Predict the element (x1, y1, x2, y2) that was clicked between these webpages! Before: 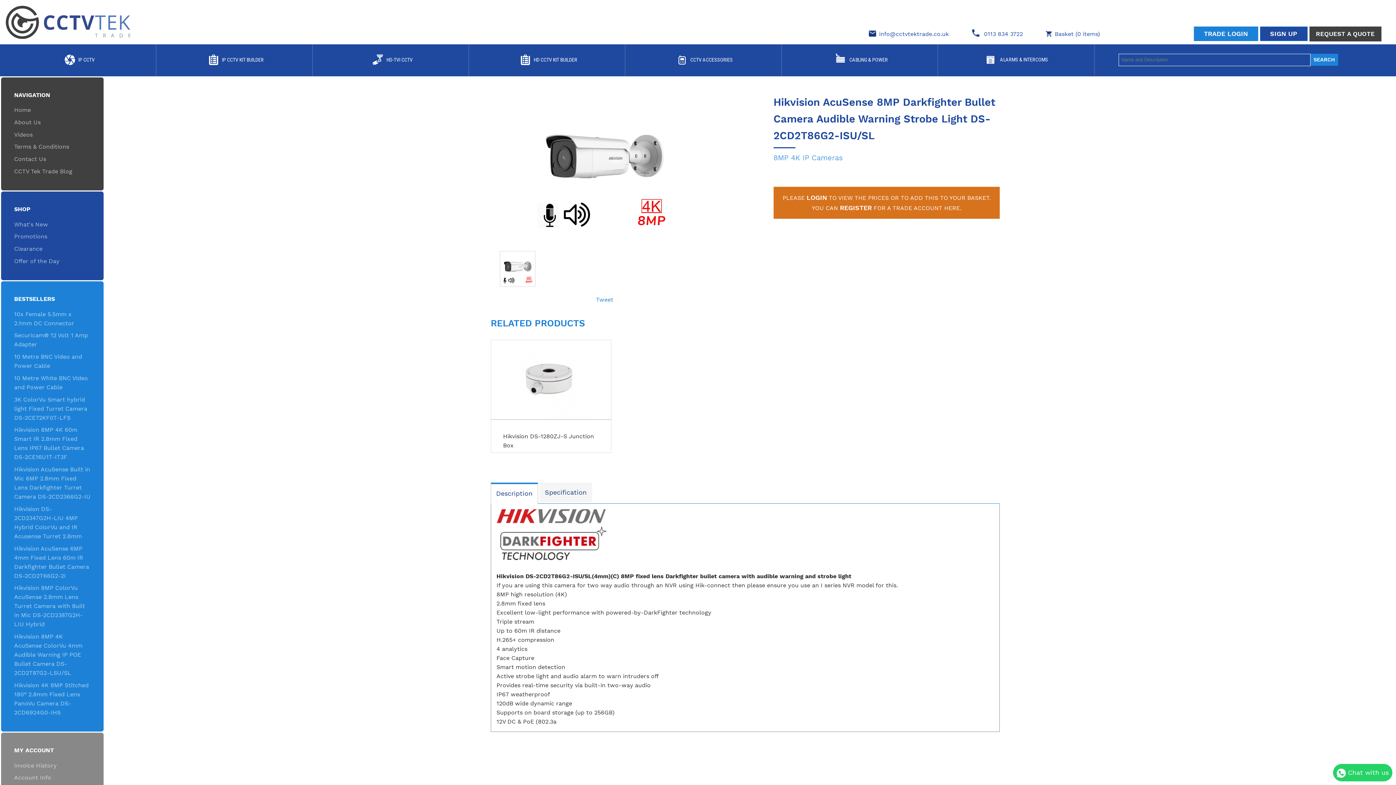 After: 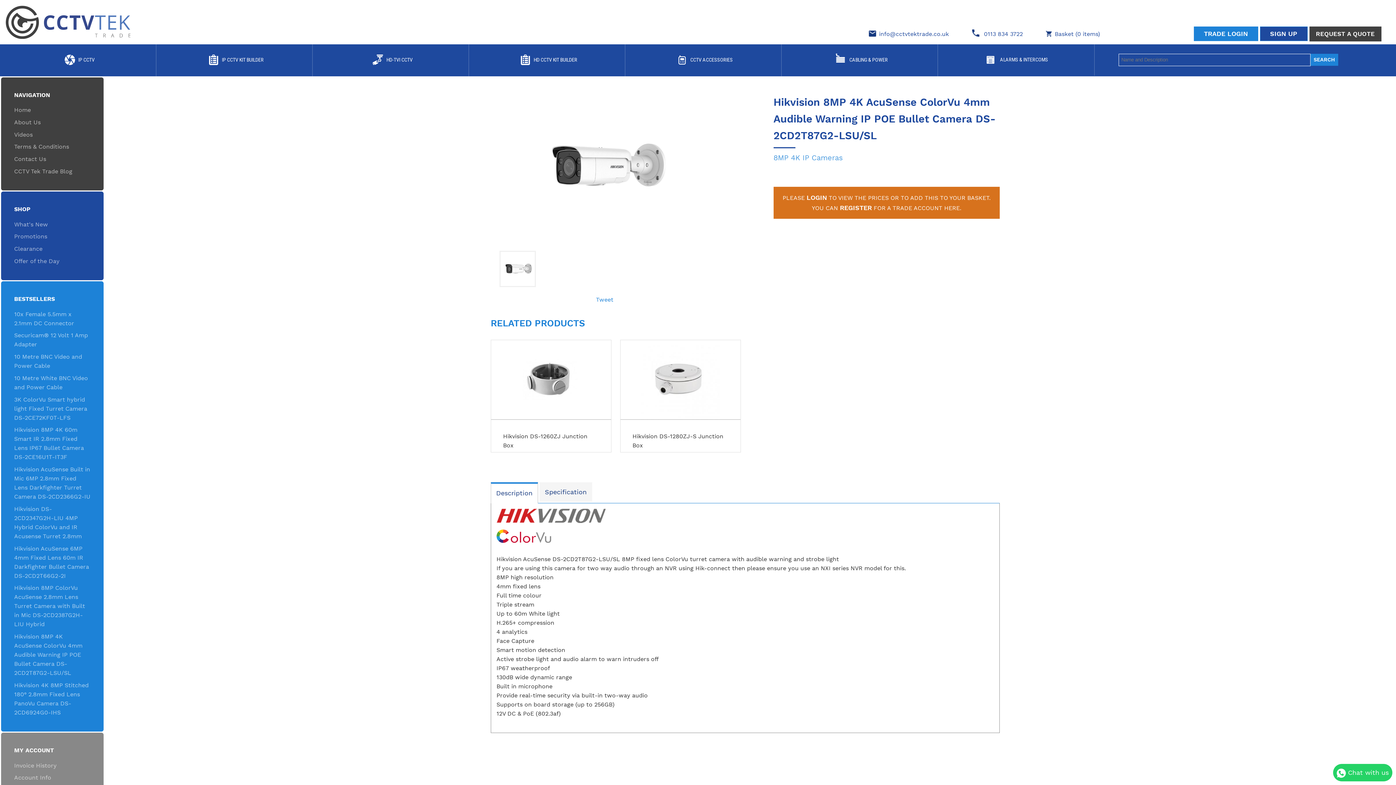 Action: bbox: (14, 633, 82, 676) label: Hikvision 8MP 4K AcuSense ColorVu 4mm Audible Warning IP POE Bullet Camera DS-2CD2T87G2-LSU/SL